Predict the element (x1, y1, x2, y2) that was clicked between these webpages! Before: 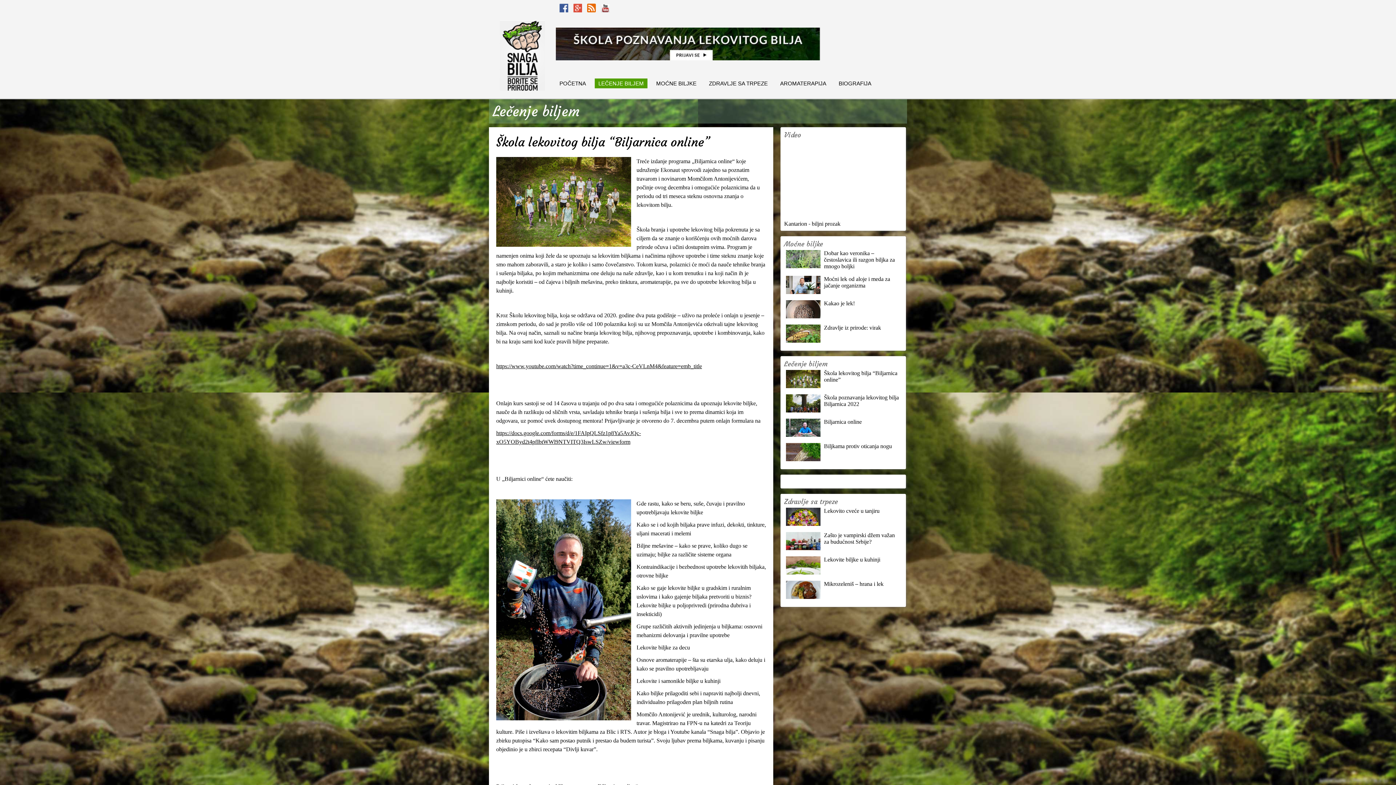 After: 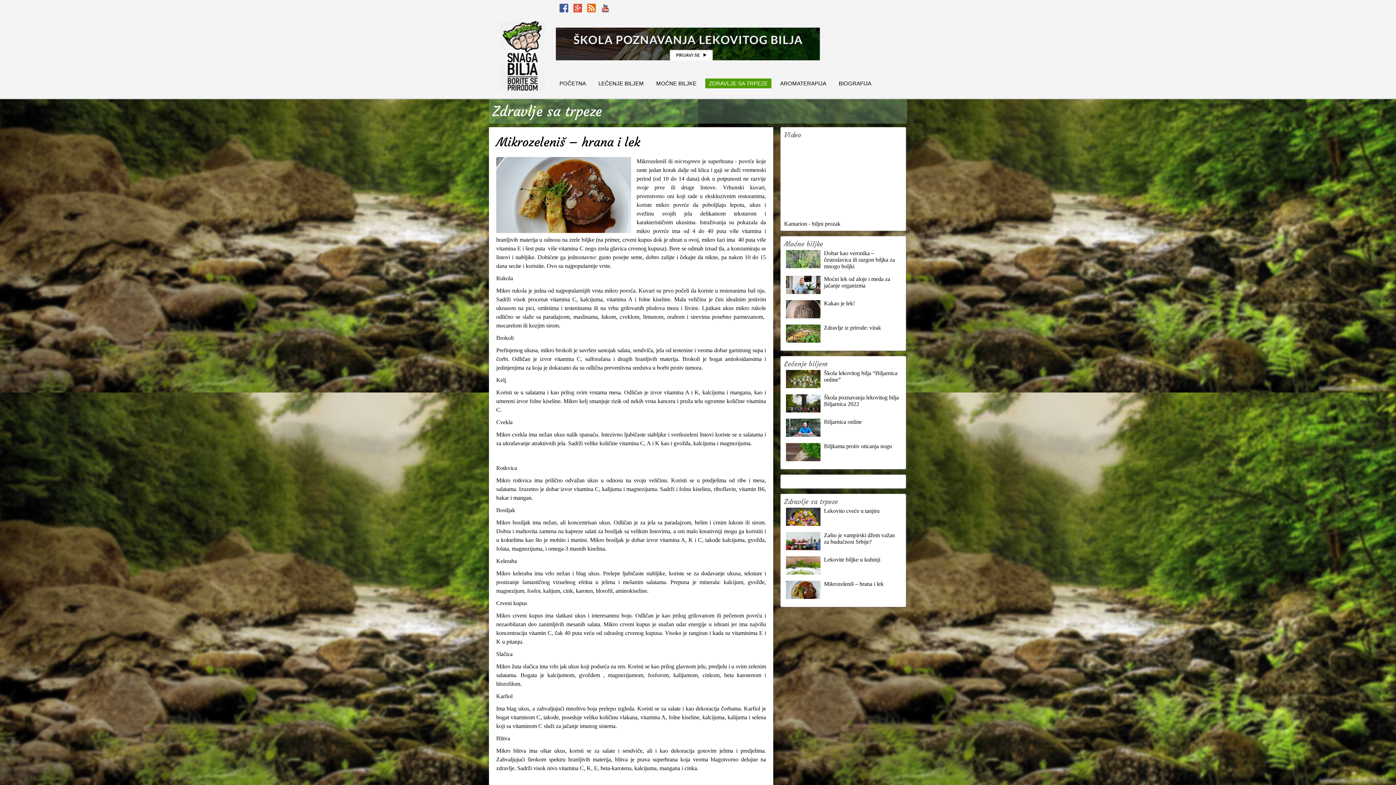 Action: bbox: (786, 595, 820, 601)